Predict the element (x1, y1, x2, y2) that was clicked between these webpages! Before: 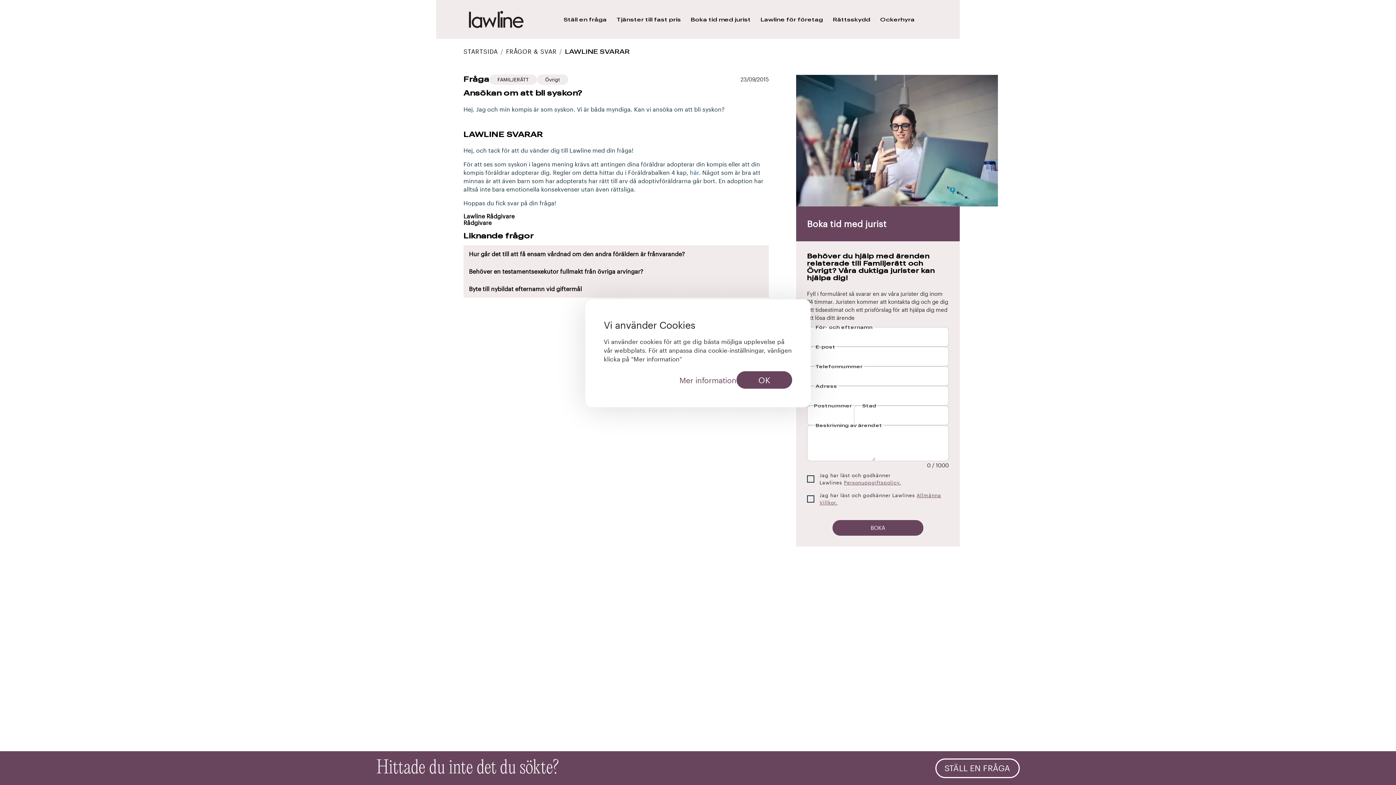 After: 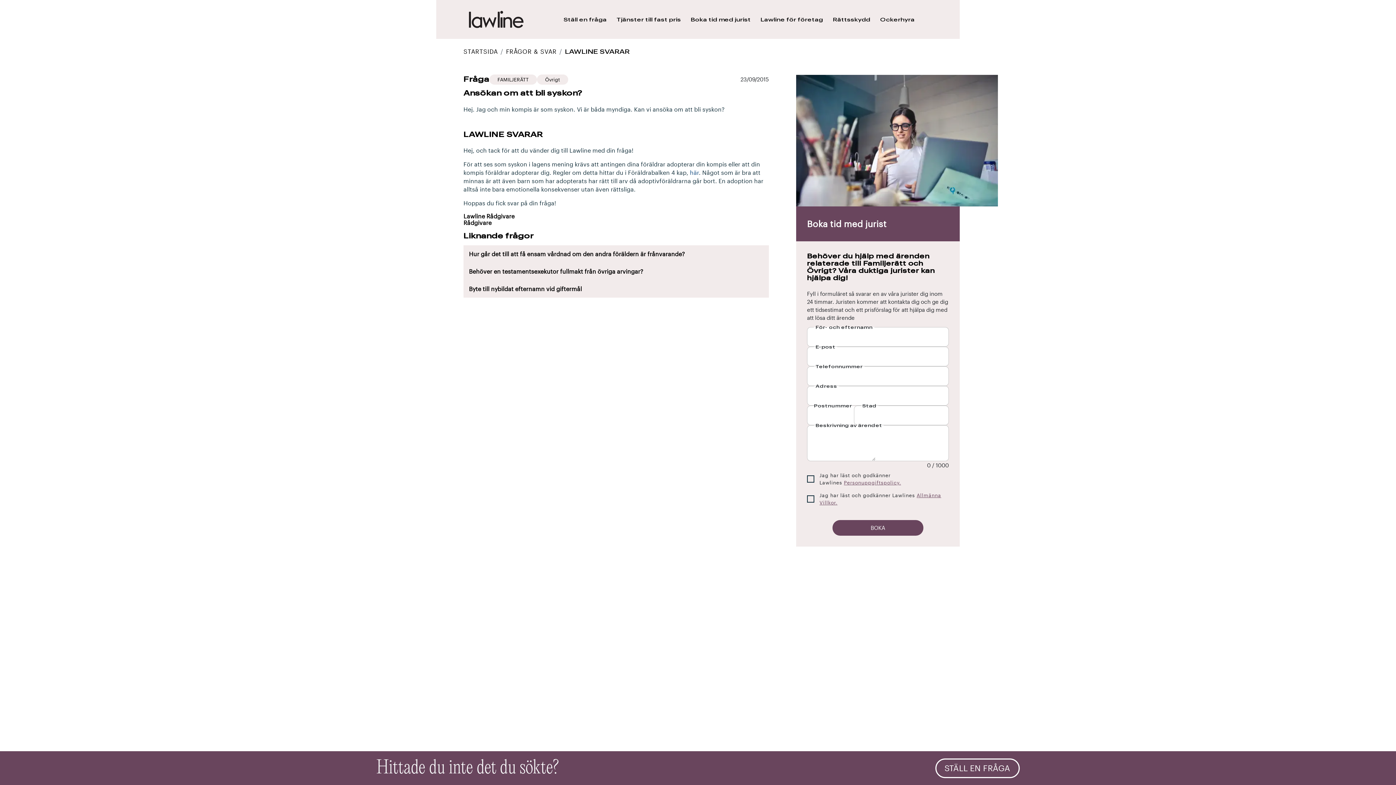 Action: label: OK bbox: (736, 371, 792, 388)